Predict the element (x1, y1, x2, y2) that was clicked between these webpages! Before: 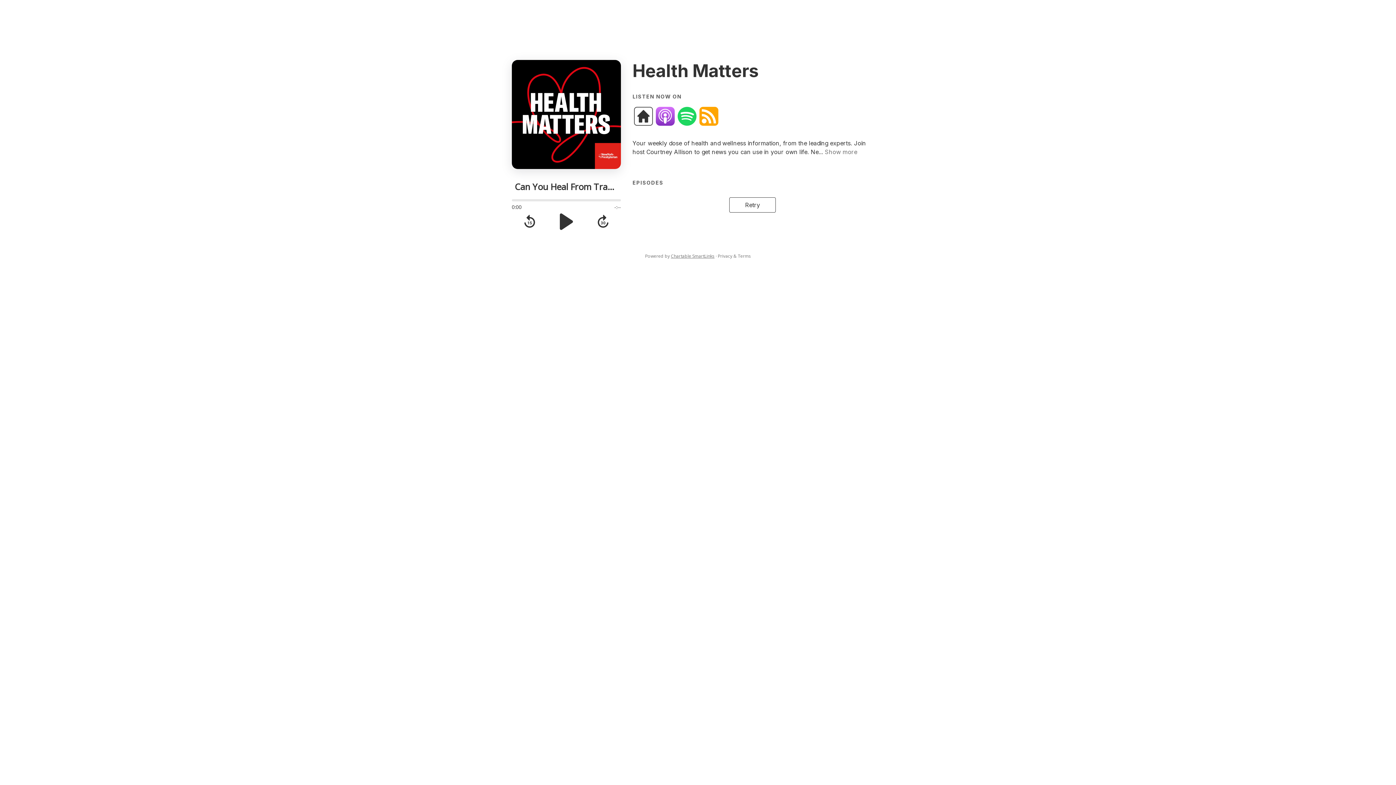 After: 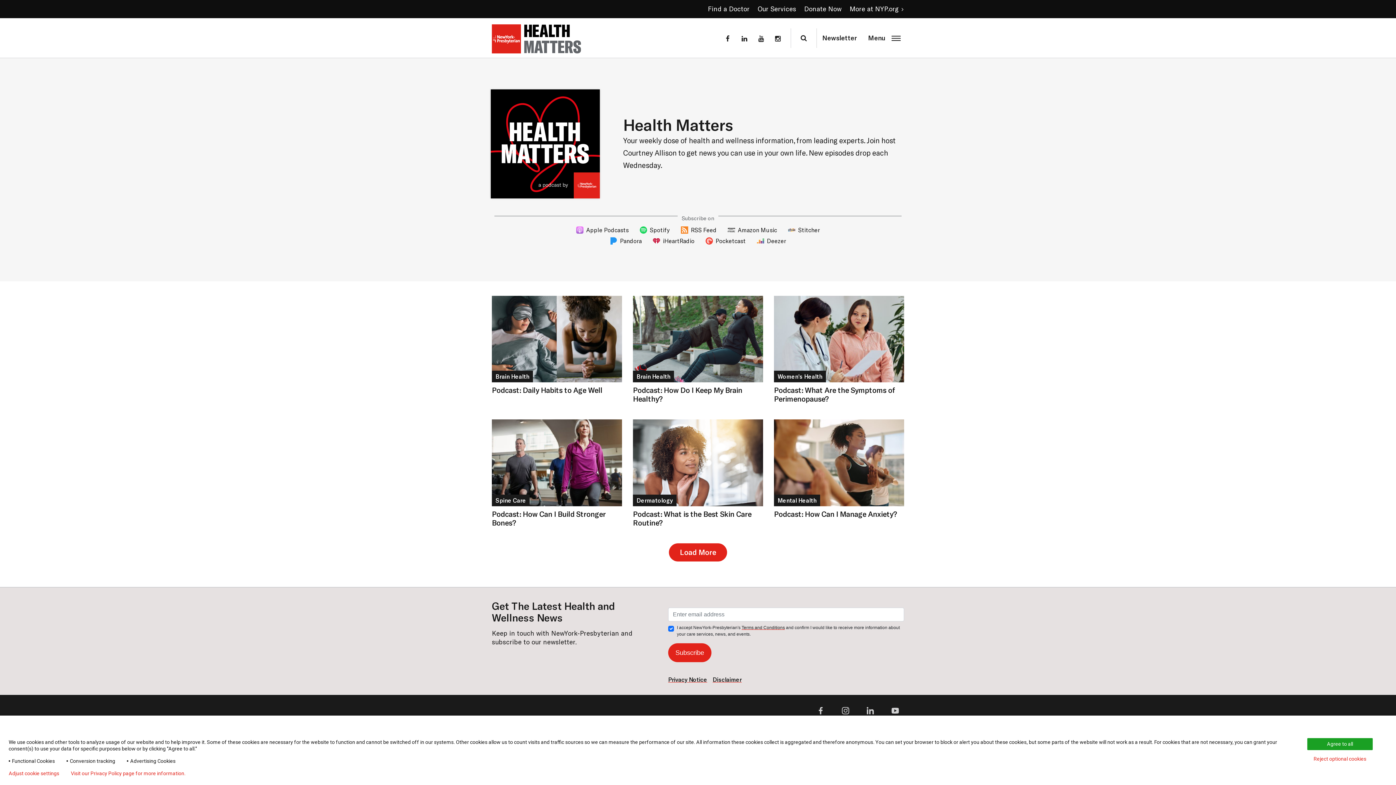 Action: bbox: (632, 105, 654, 127)